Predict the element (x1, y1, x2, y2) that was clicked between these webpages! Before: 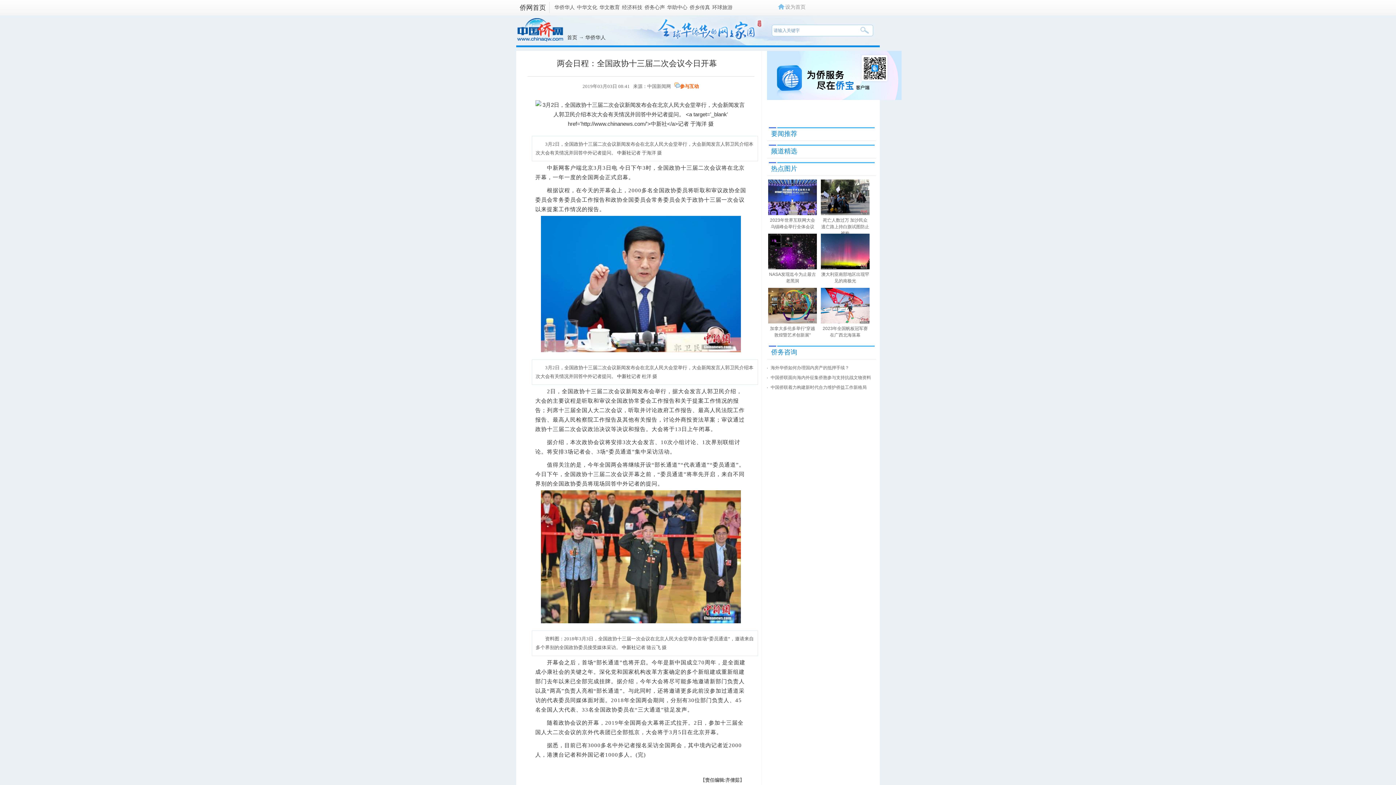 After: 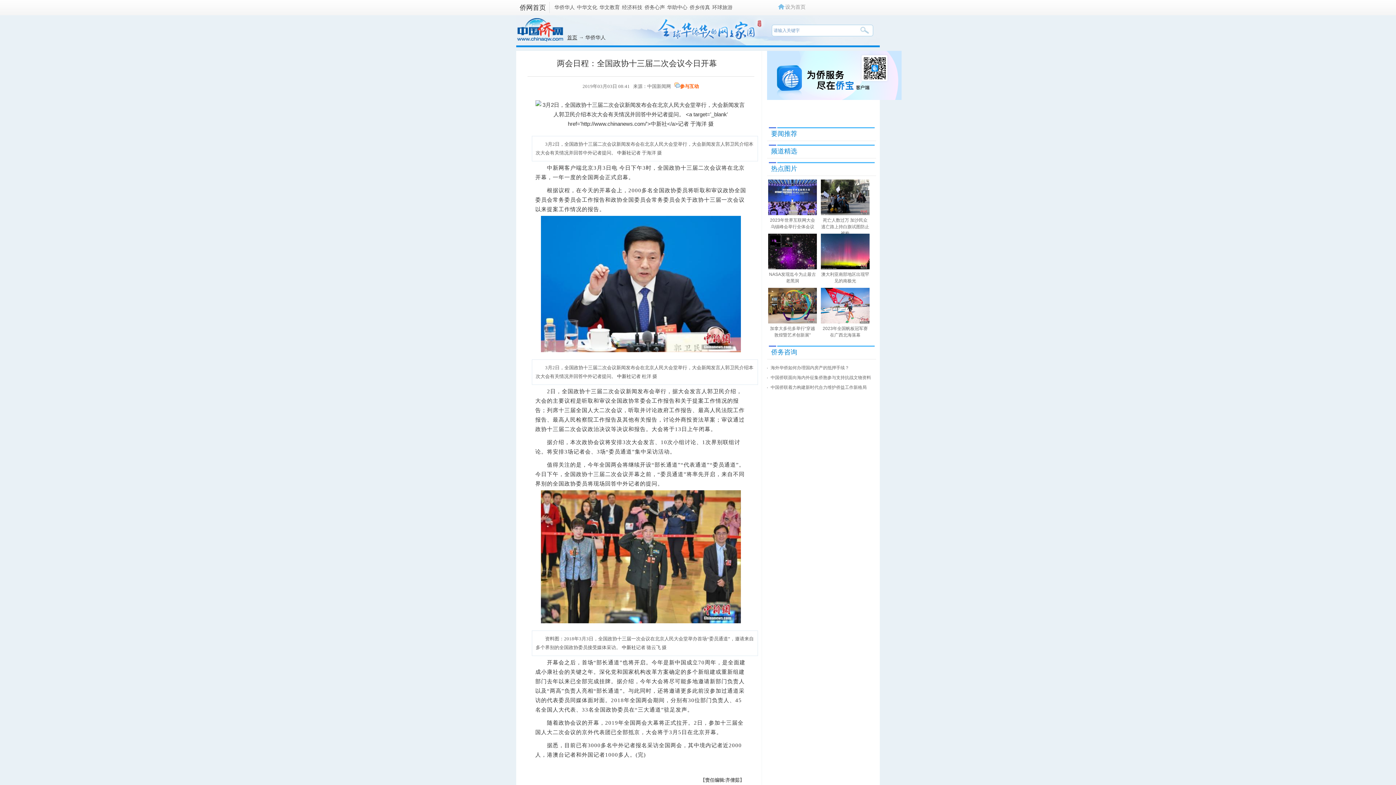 Action: bbox: (567, 34, 577, 40) label: 首页